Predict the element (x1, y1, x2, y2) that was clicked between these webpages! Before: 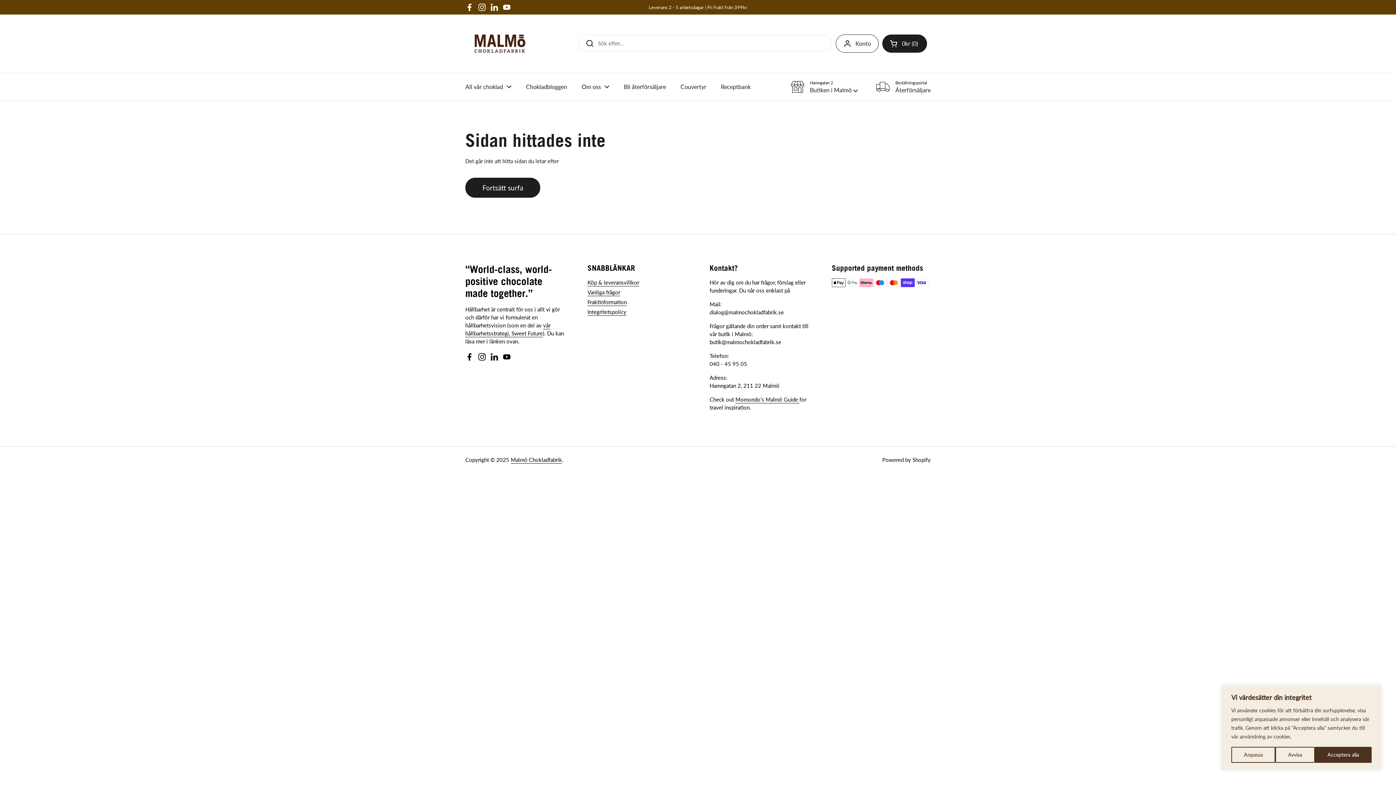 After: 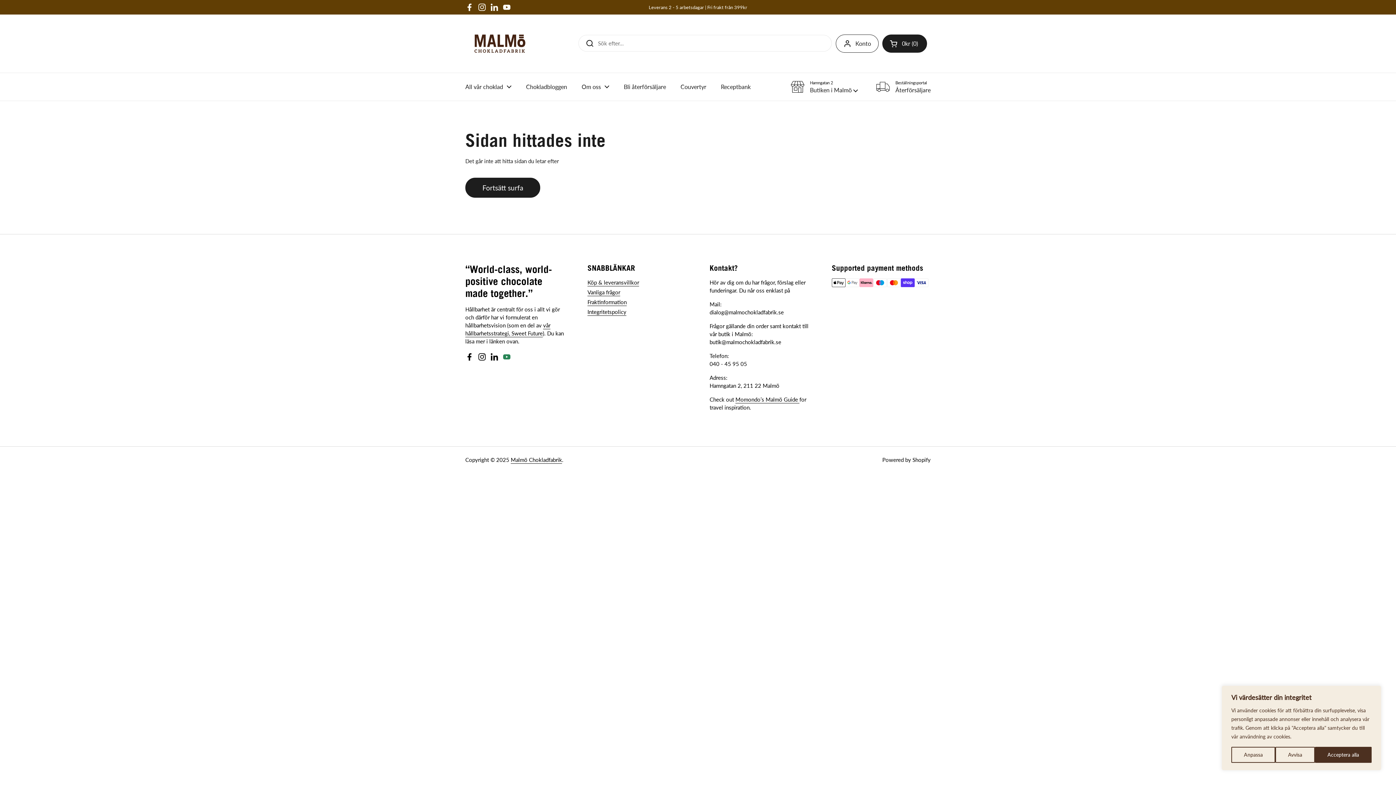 Action: bbox: (502, 353, 511, 361) label: YouTube